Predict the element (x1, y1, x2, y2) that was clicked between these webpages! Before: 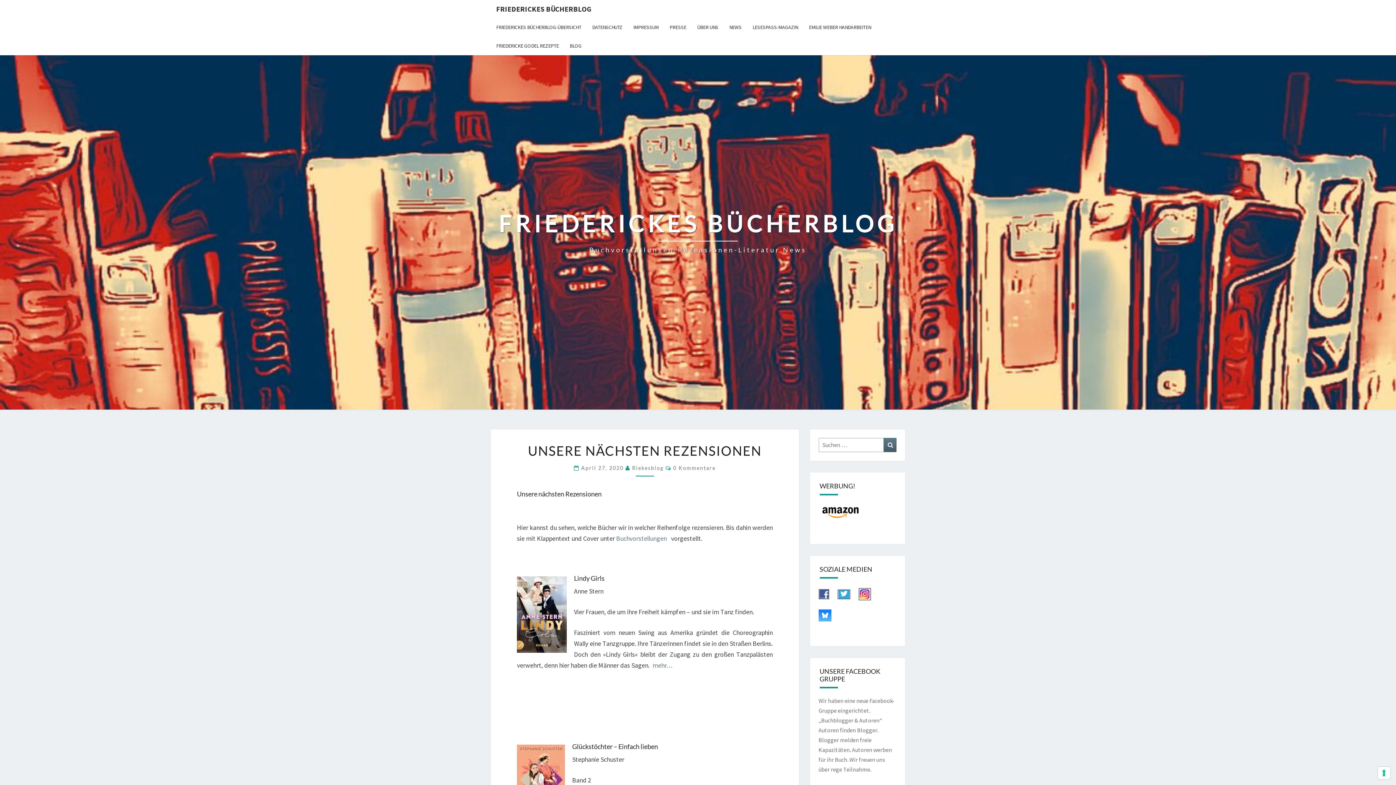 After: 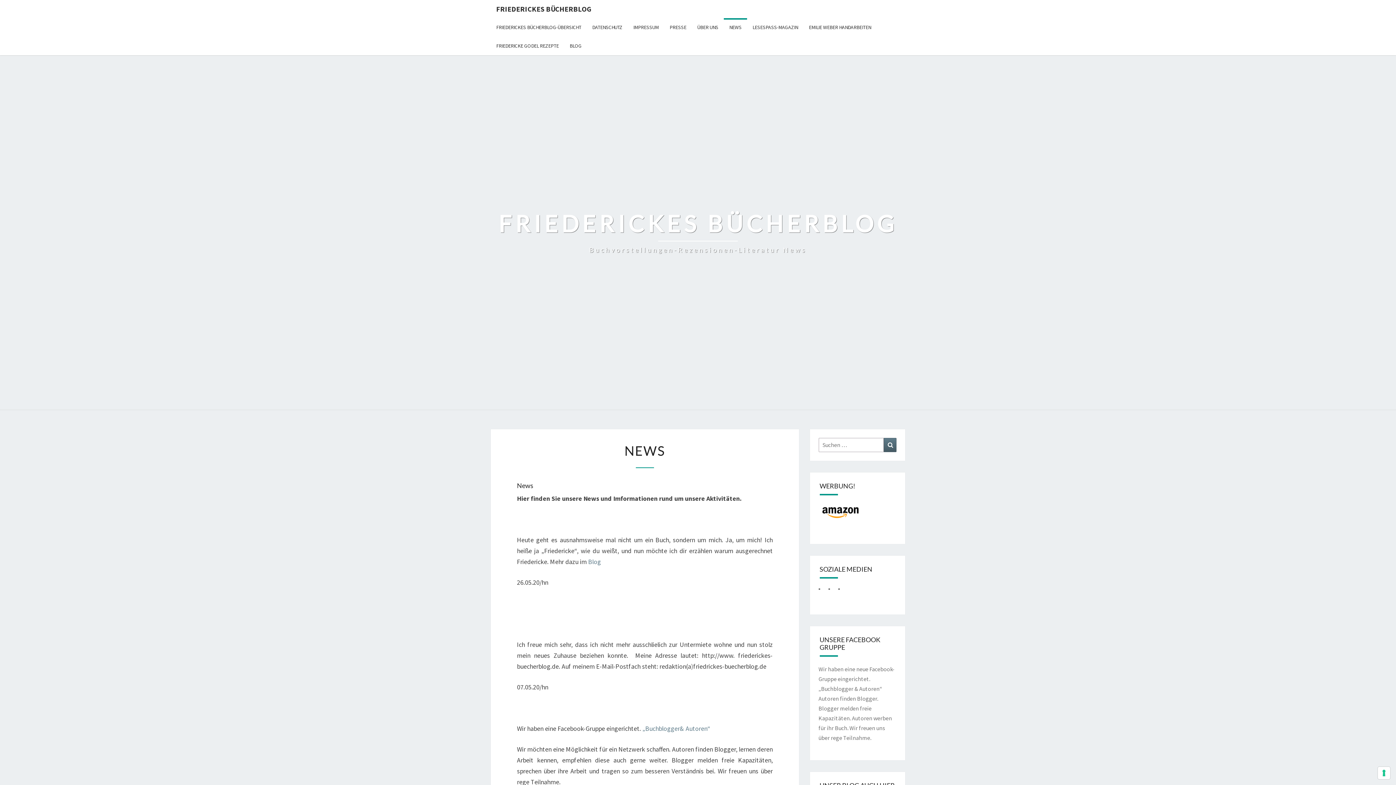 Action: label: NEWS bbox: (724, 18, 747, 36)